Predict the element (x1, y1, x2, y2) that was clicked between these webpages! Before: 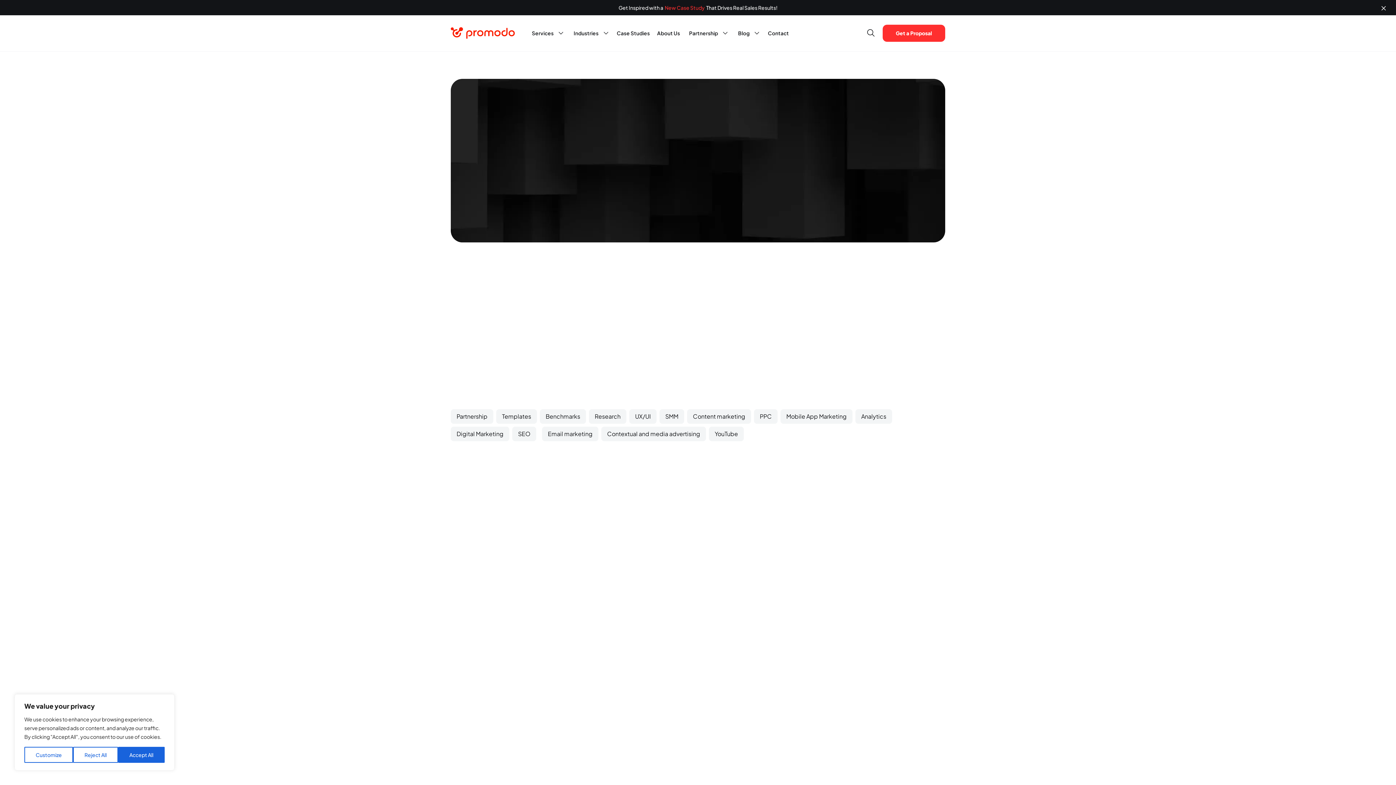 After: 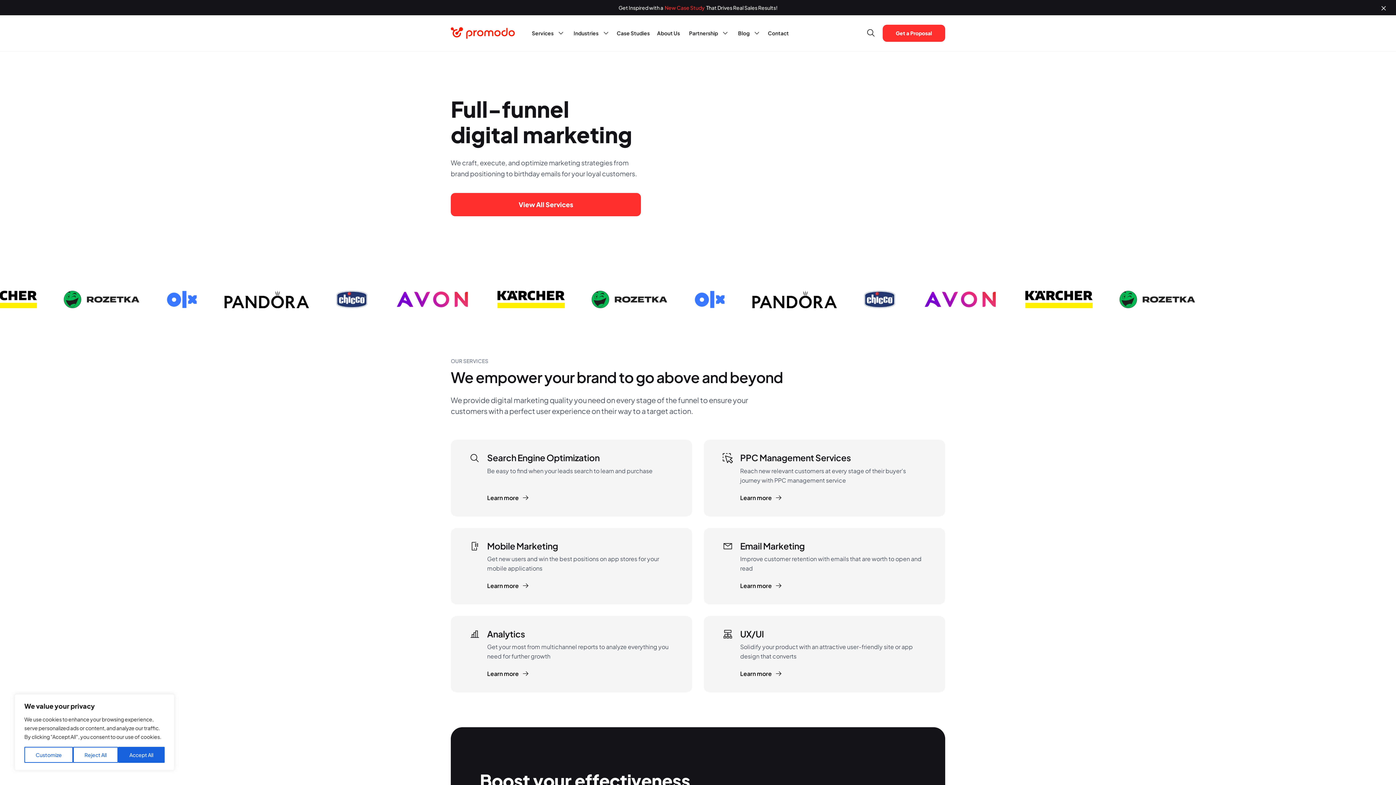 Action: bbox: (528, 28, 557, 38) label: Services